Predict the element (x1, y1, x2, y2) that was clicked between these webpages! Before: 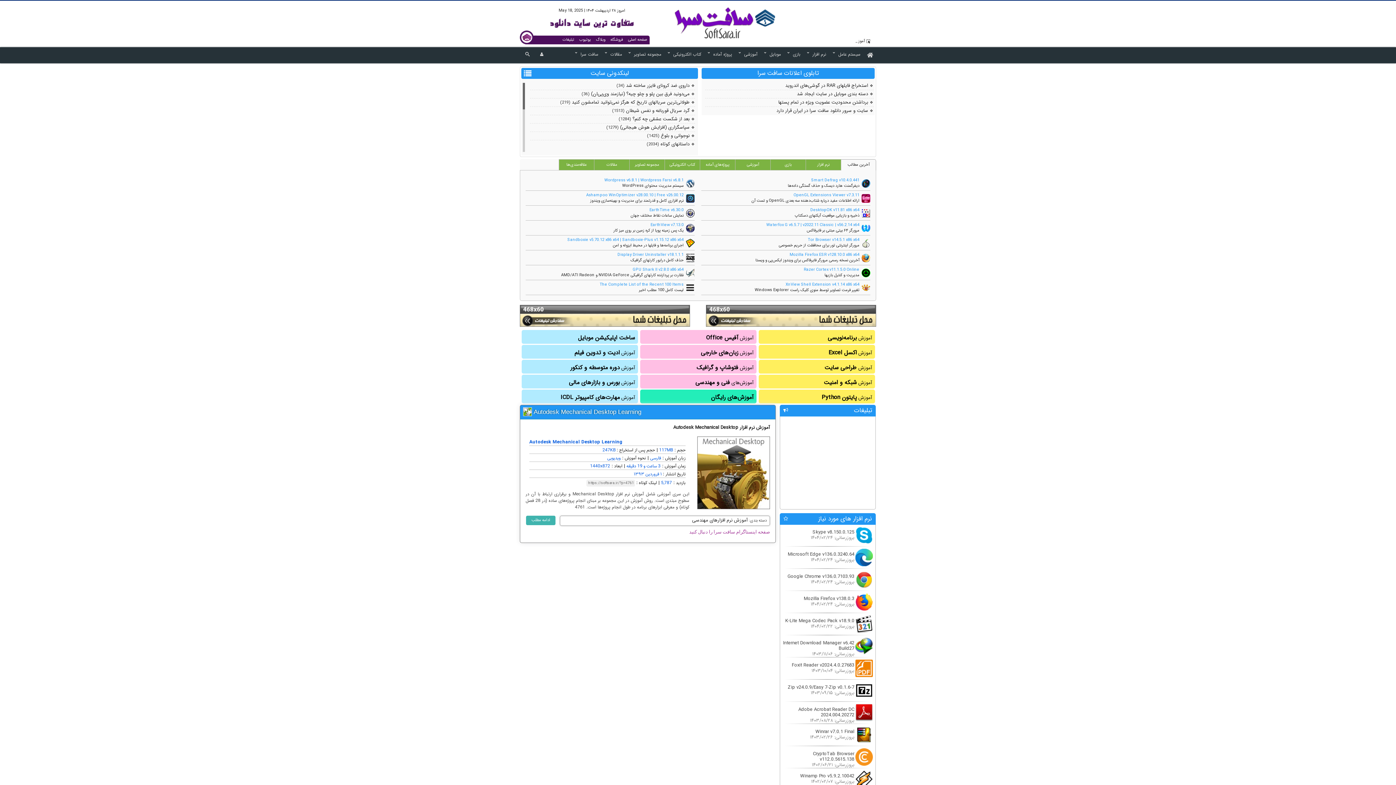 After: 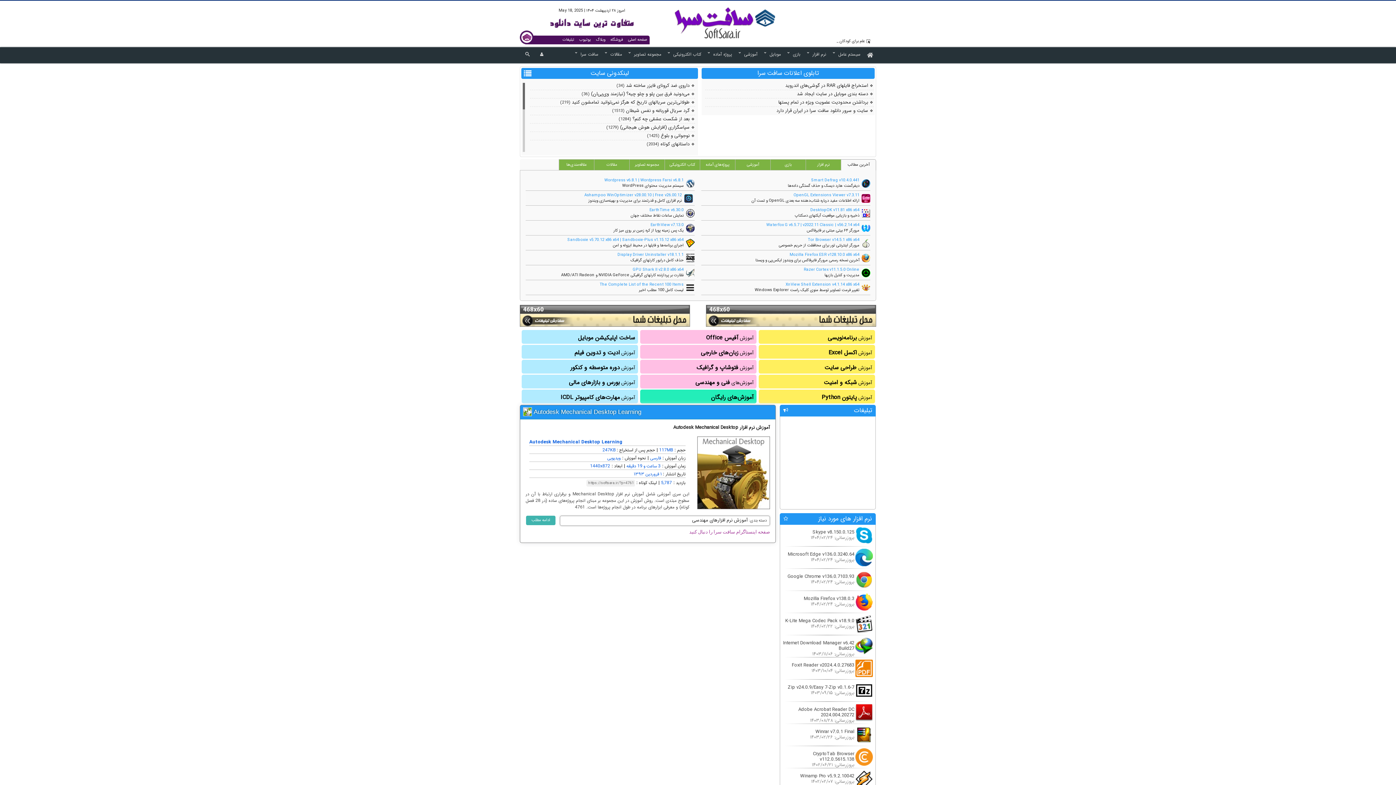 Action: label: نرم افزاری کامل و قدرتمند برای مدیریت و بهینه‌سازی ویندوز bbox: (525, 198, 694, 203)